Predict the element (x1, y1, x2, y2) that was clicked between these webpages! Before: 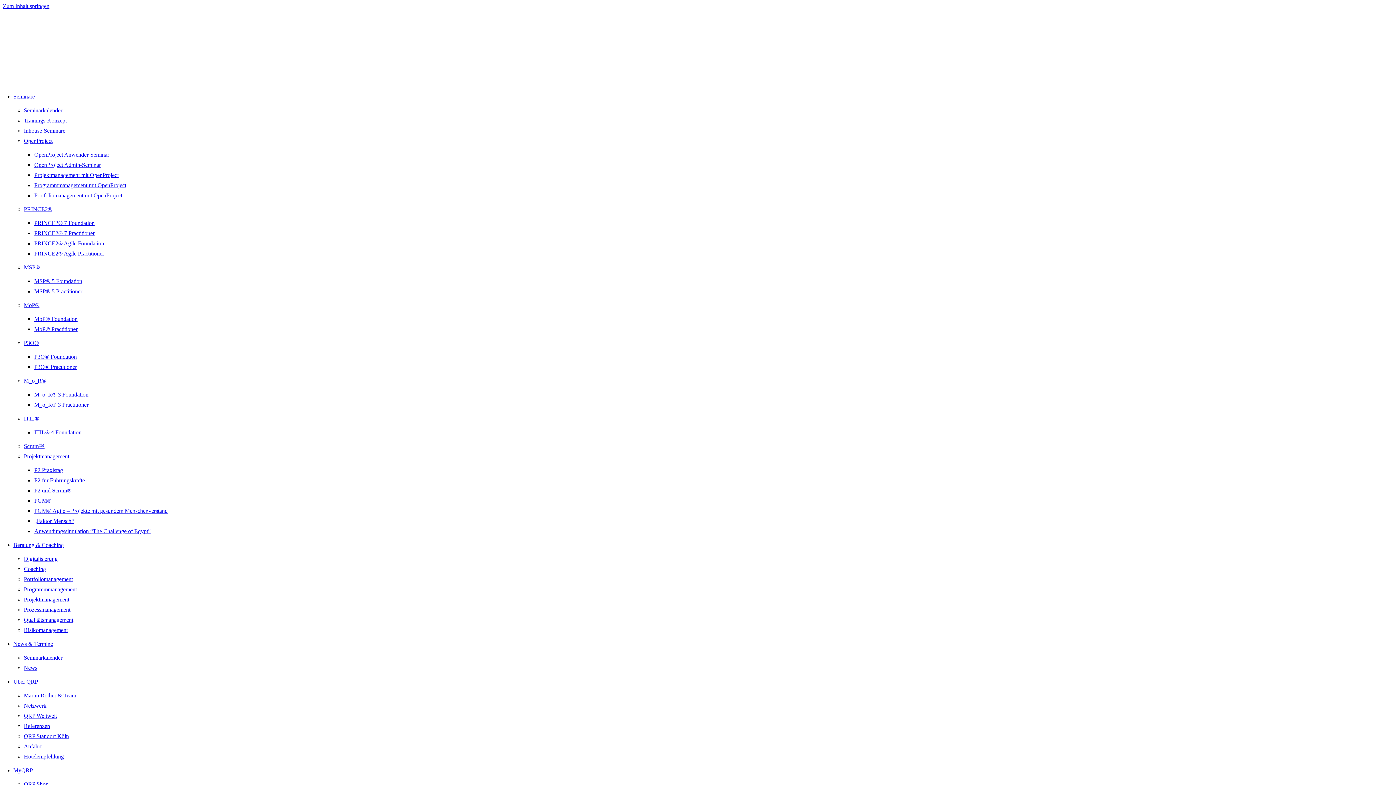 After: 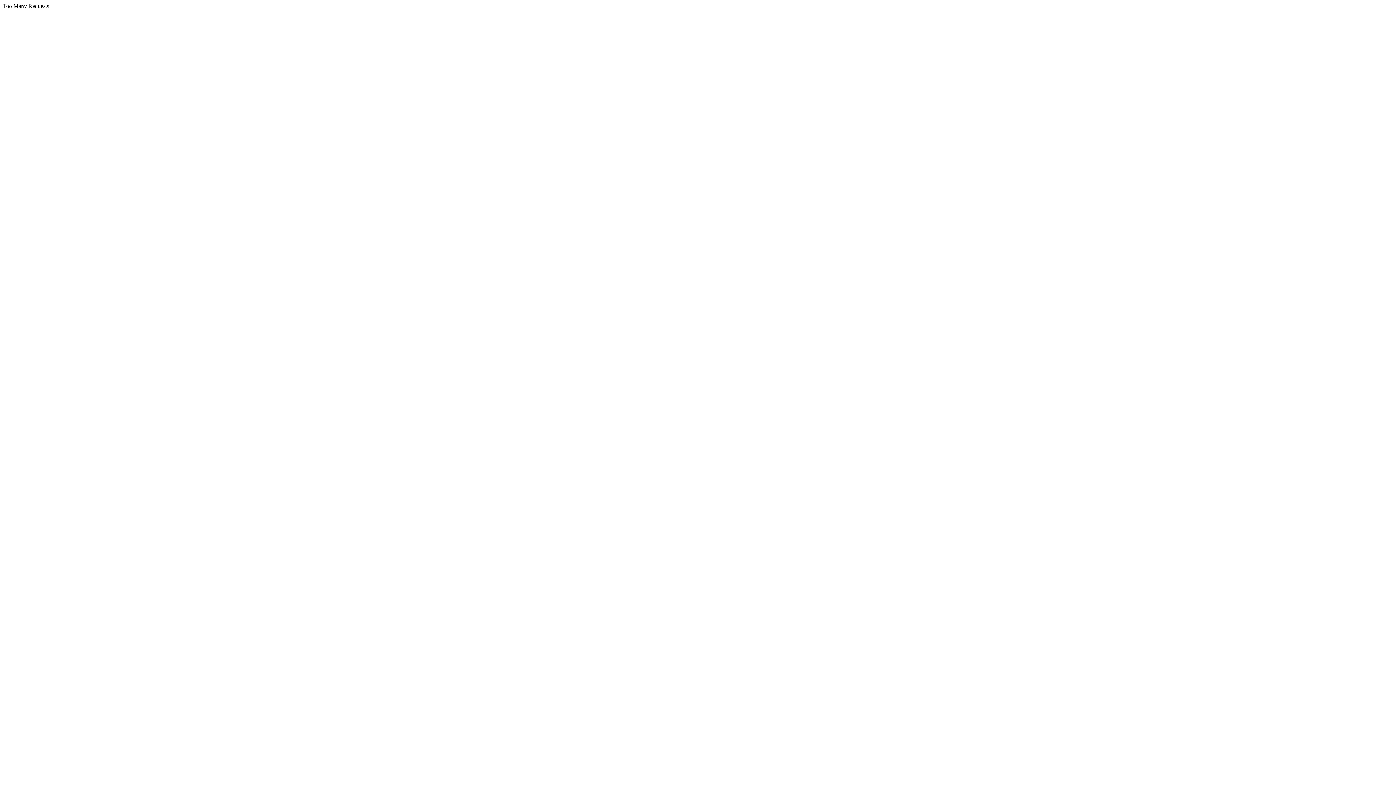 Action: bbox: (23, 713, 56, 719) label: QRP Weltweit